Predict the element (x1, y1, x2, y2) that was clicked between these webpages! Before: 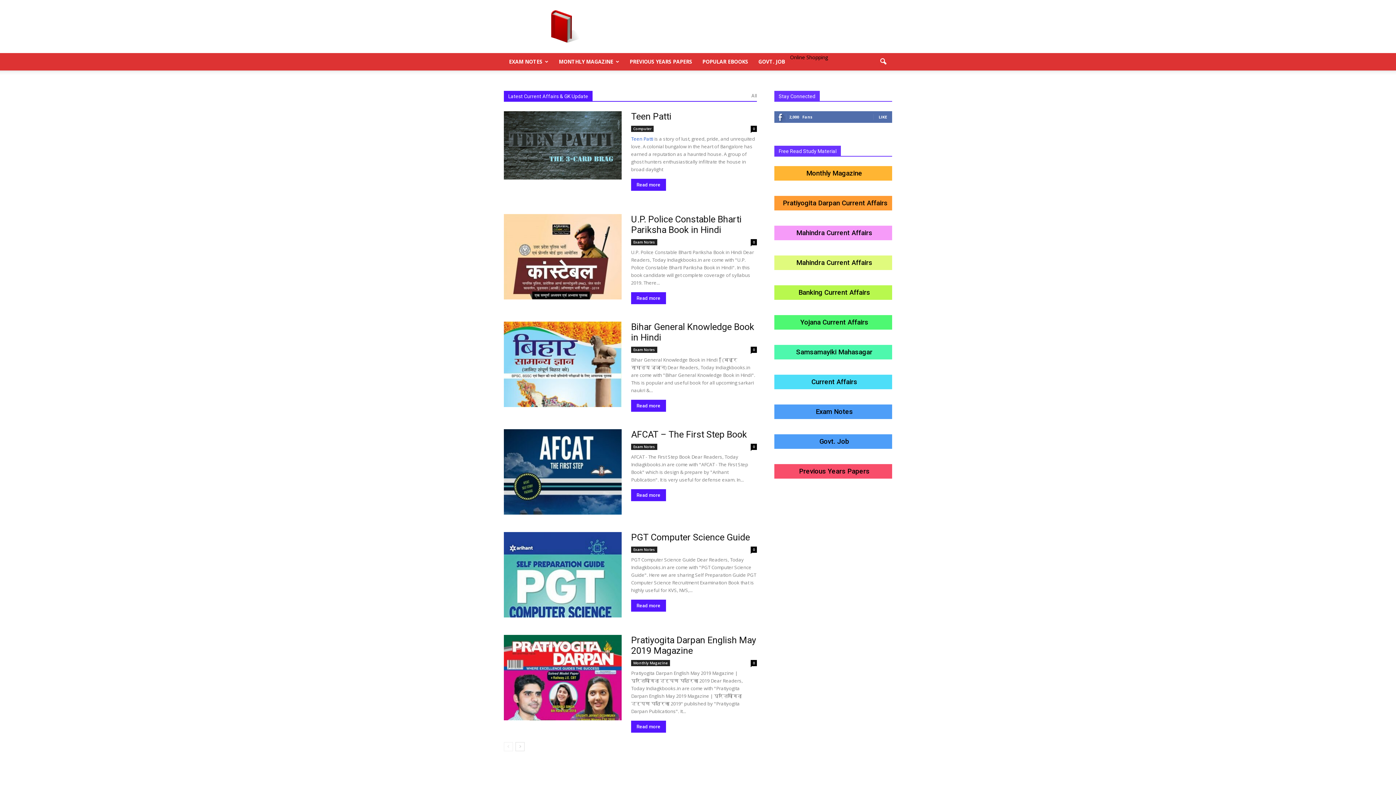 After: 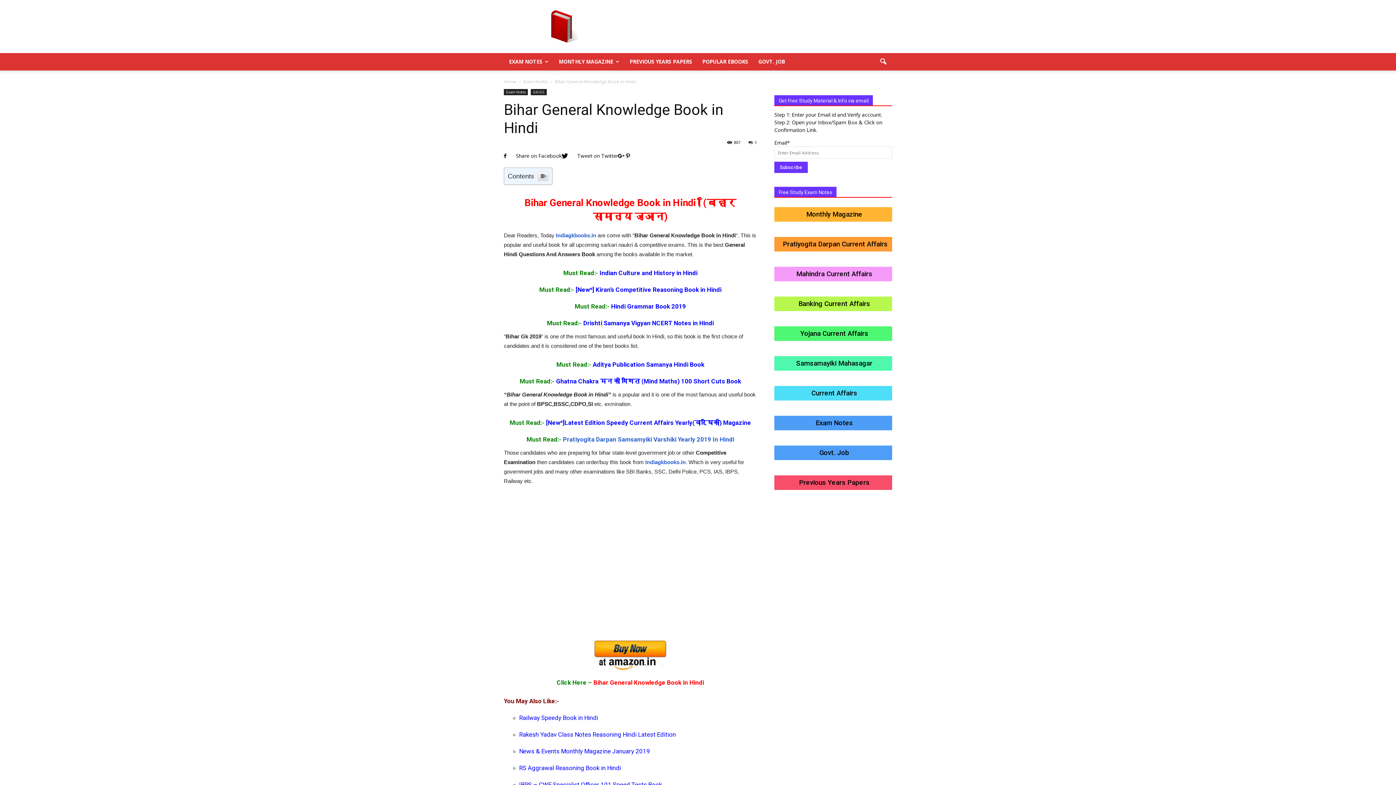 Action: bbox: (504, 321, 621, 407)